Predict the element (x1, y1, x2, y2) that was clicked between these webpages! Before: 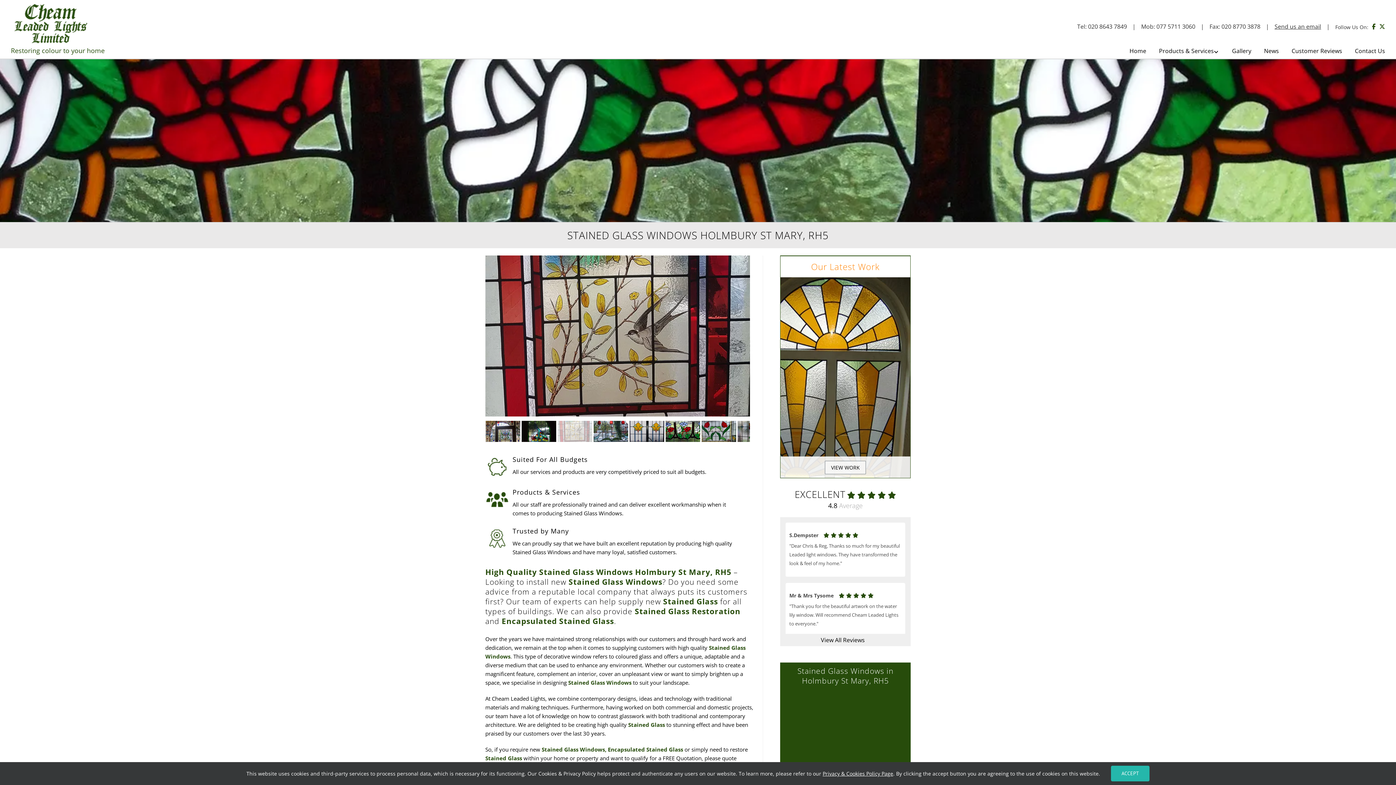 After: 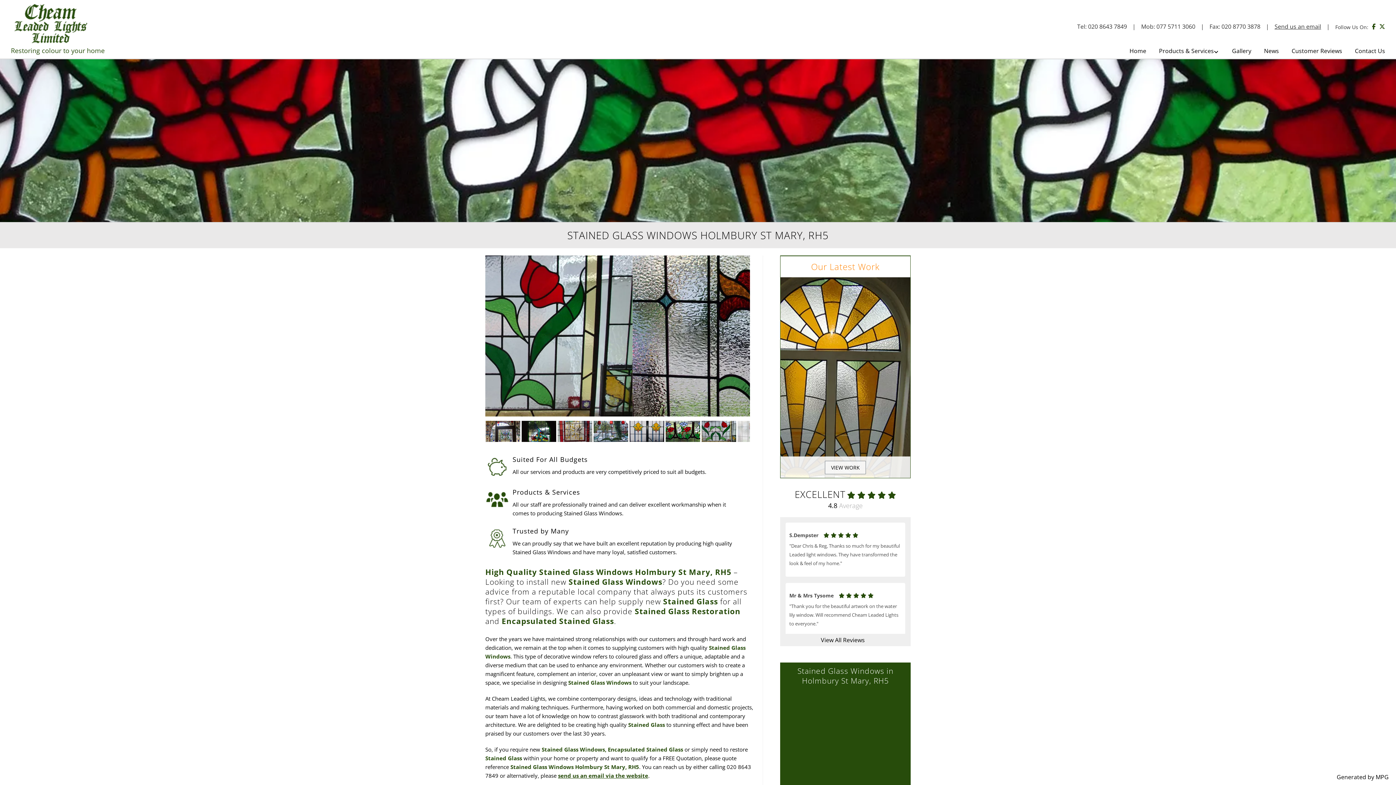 Action: bbox: (1111, 766, 1149, 781) label: ACCEPT